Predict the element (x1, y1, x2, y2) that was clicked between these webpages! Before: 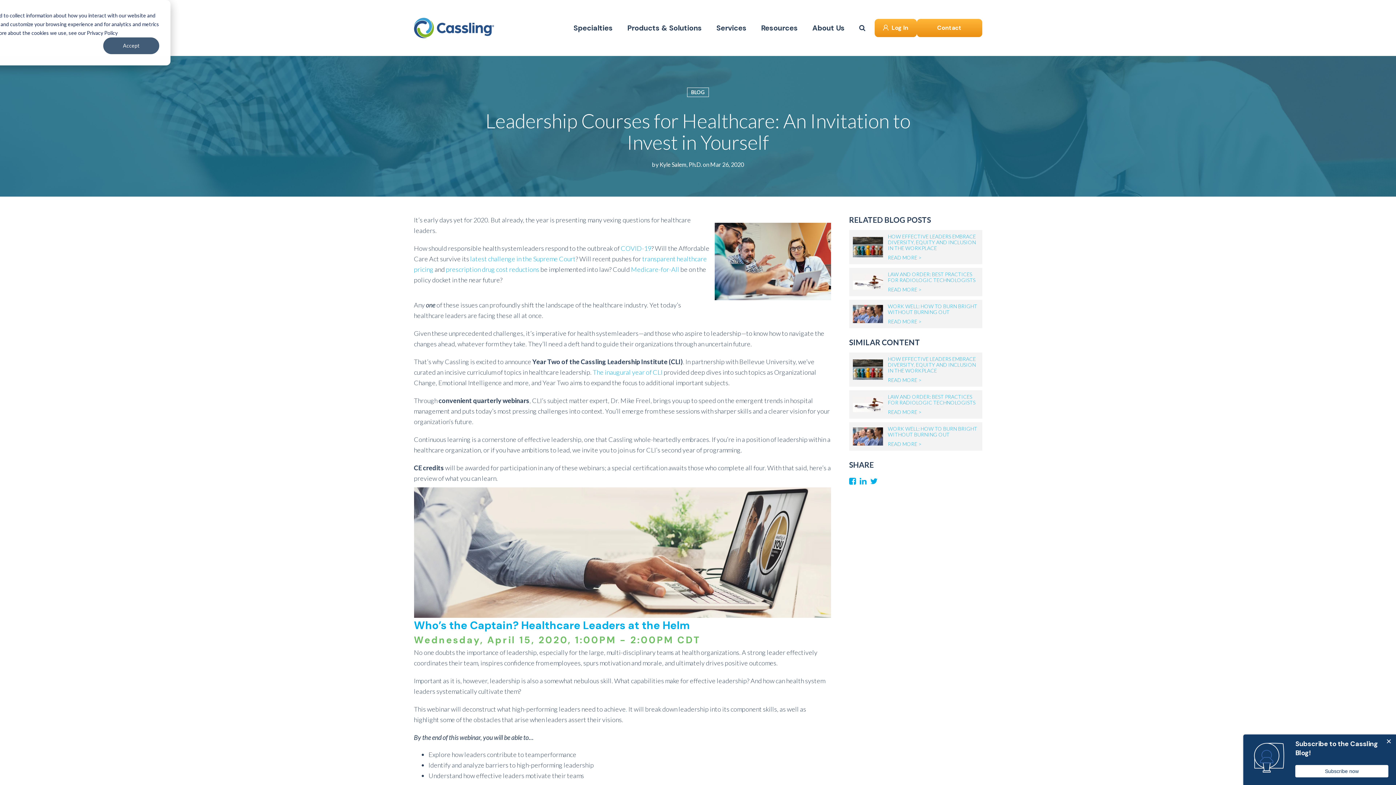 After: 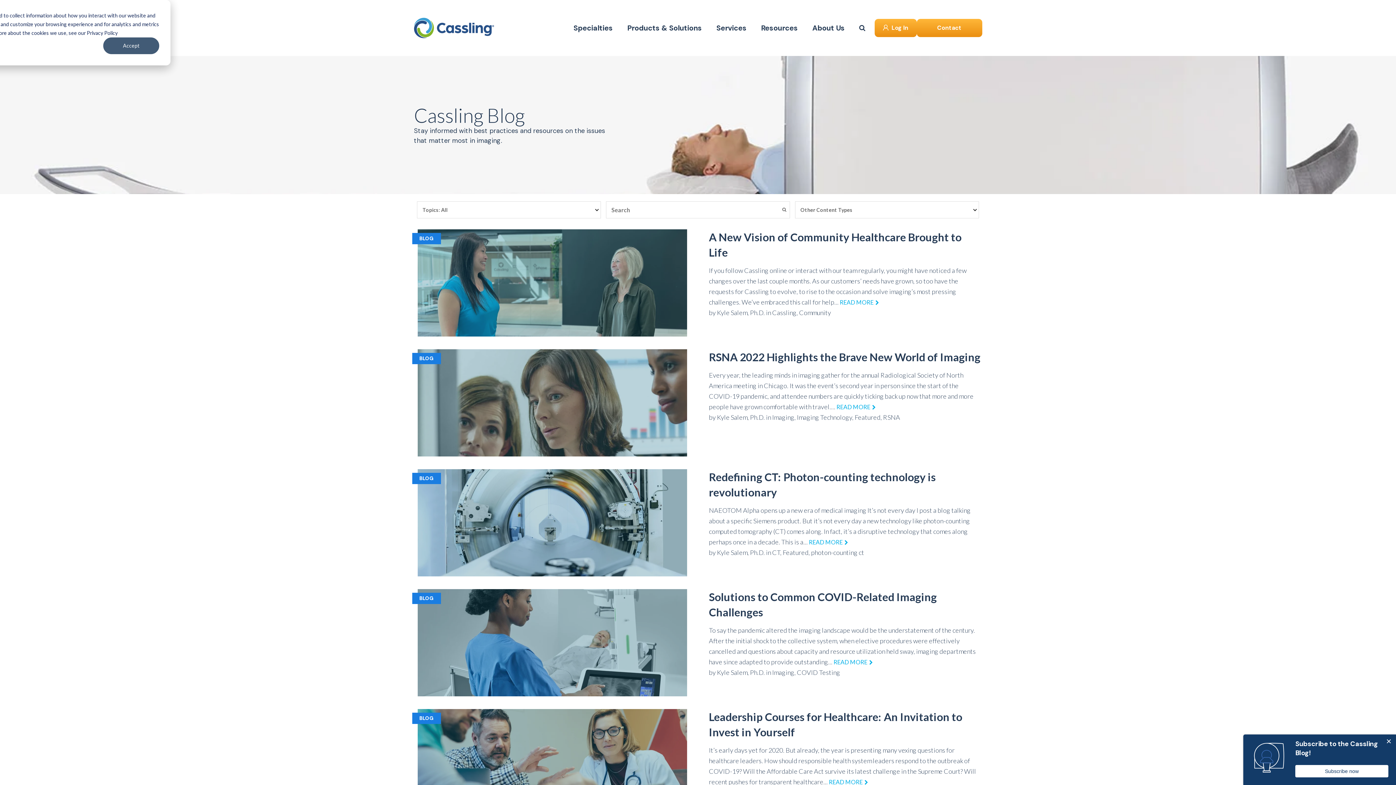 Action: bbox: (659, 161, 702, 168) label: Kyle Salem, Ph.D.